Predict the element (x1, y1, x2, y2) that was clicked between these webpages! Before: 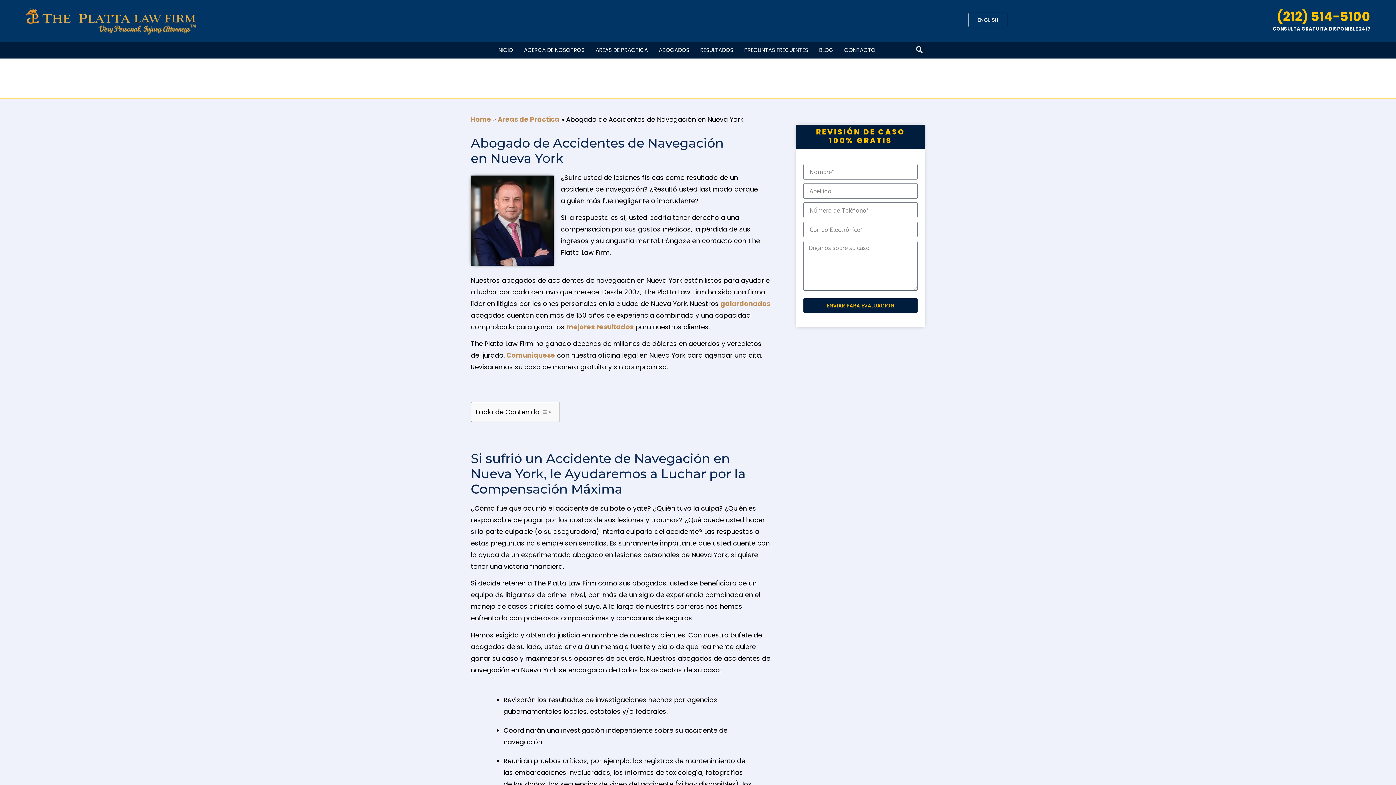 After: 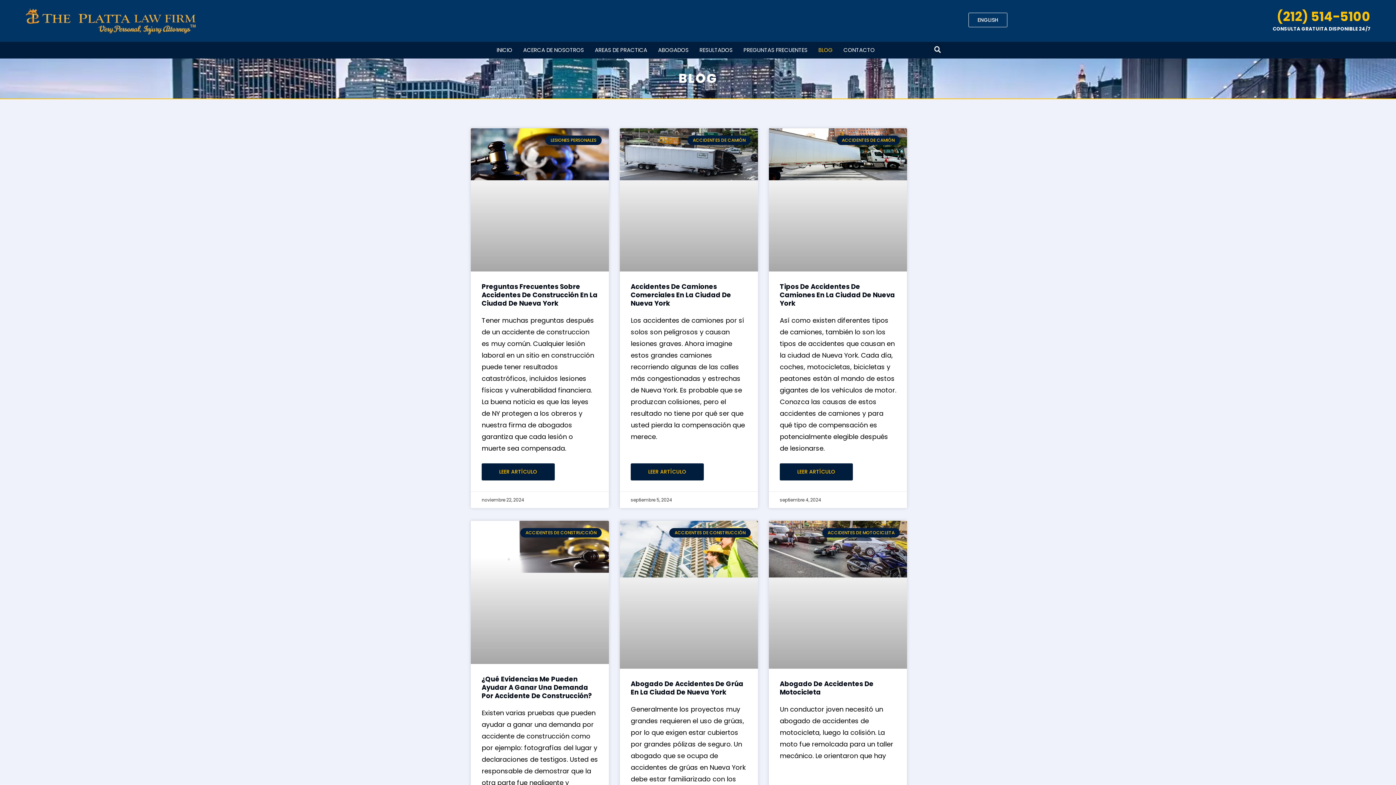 Action: label: BLOG bbox: (813, 41, 839, 58)